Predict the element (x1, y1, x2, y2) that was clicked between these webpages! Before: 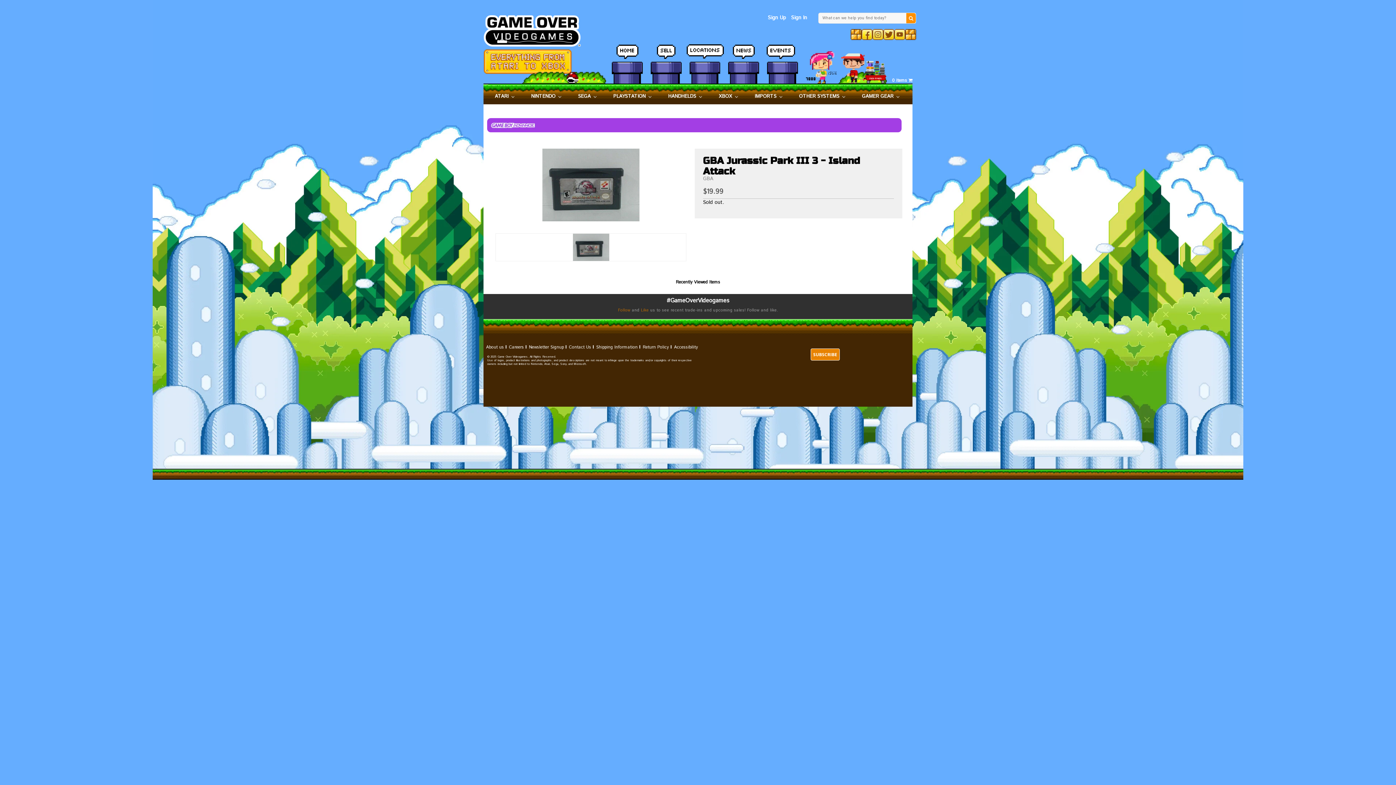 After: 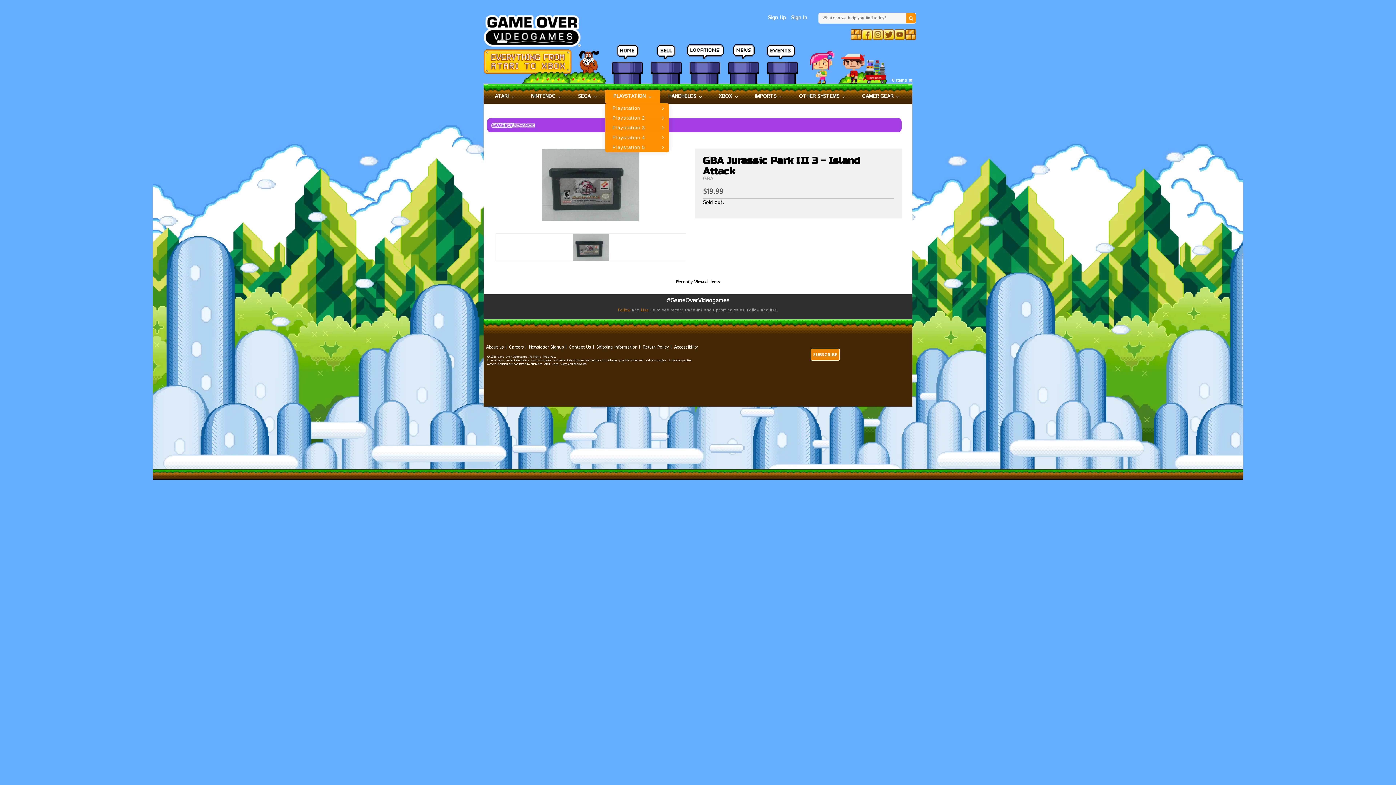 Action: label: Playstation bbox: (605, 90, 660, 103)